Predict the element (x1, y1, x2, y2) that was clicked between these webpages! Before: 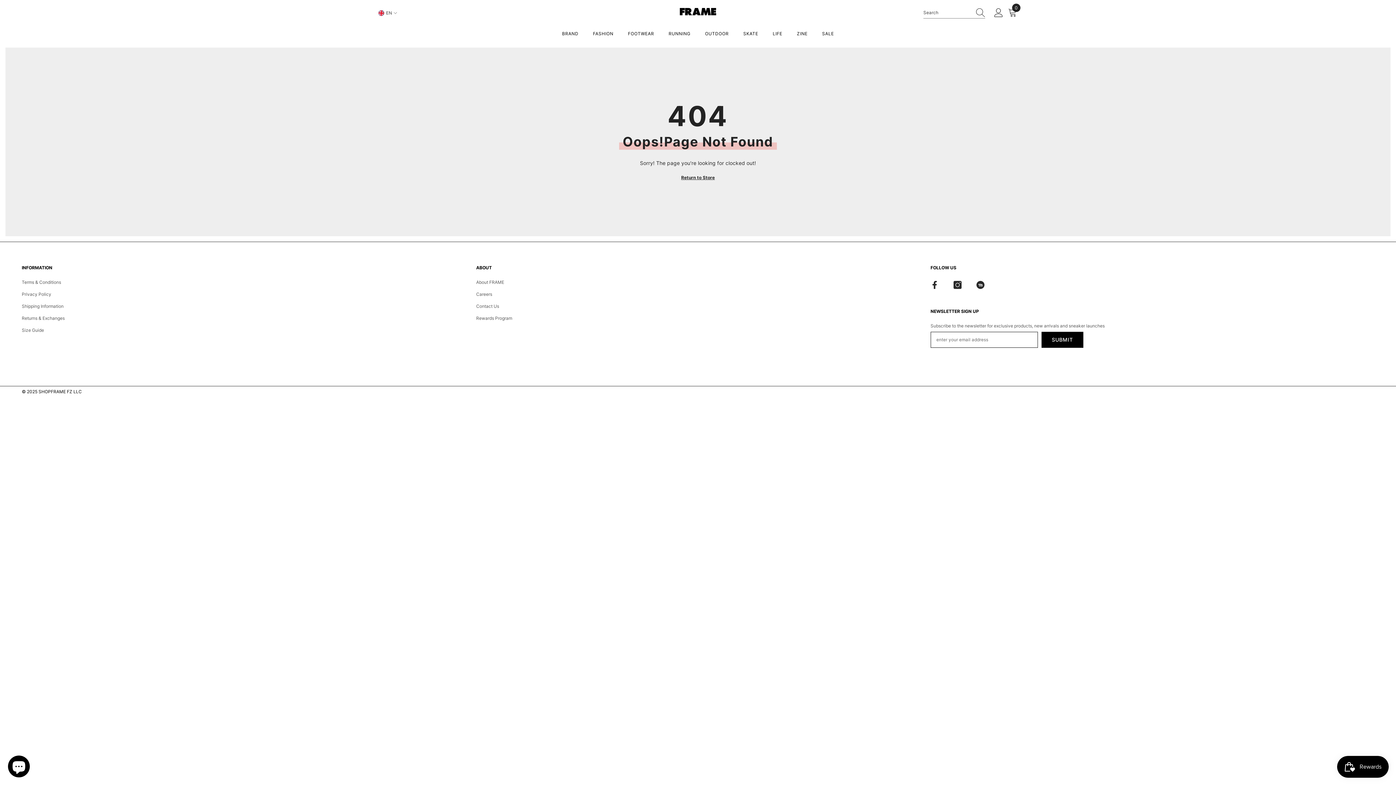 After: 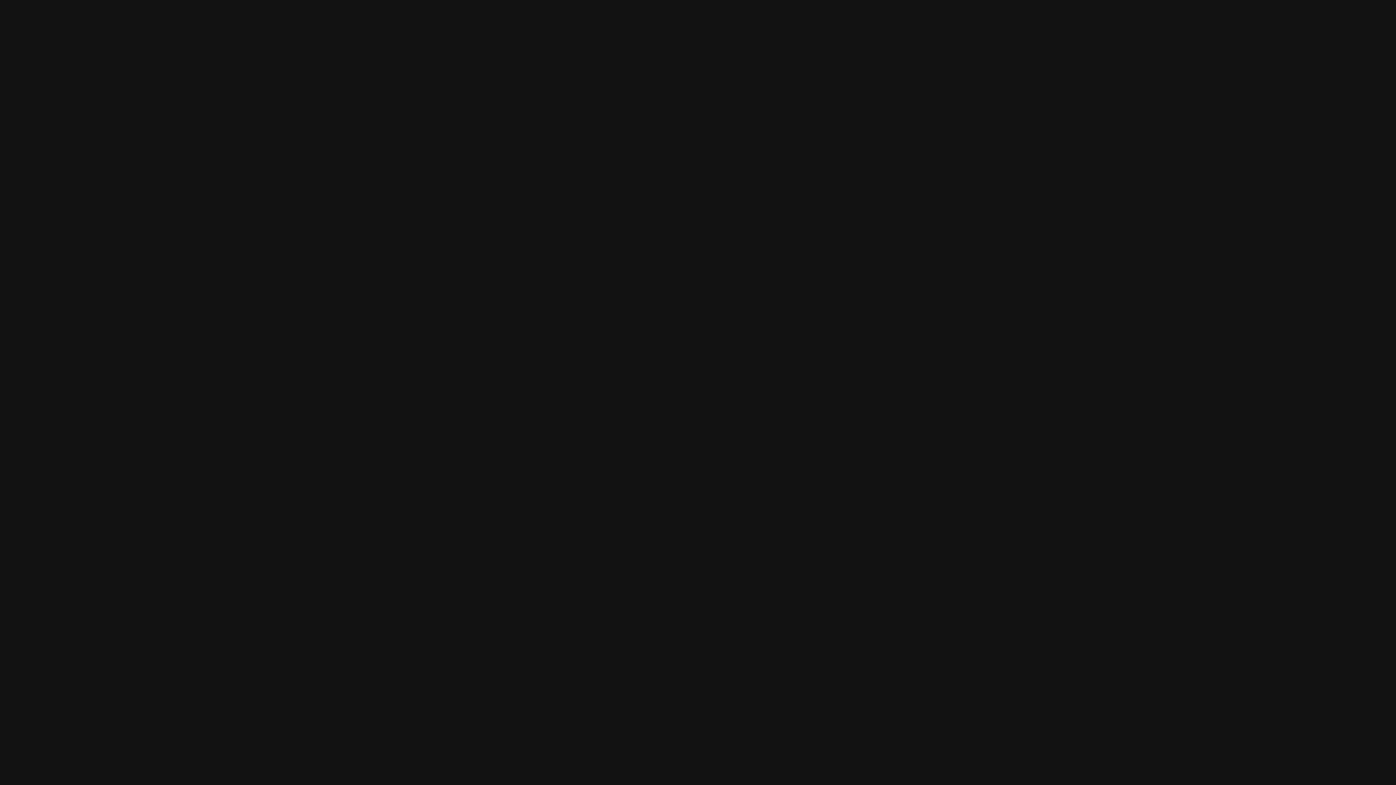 Action: label: TikTok bbox: (971, 276, 989, 293)